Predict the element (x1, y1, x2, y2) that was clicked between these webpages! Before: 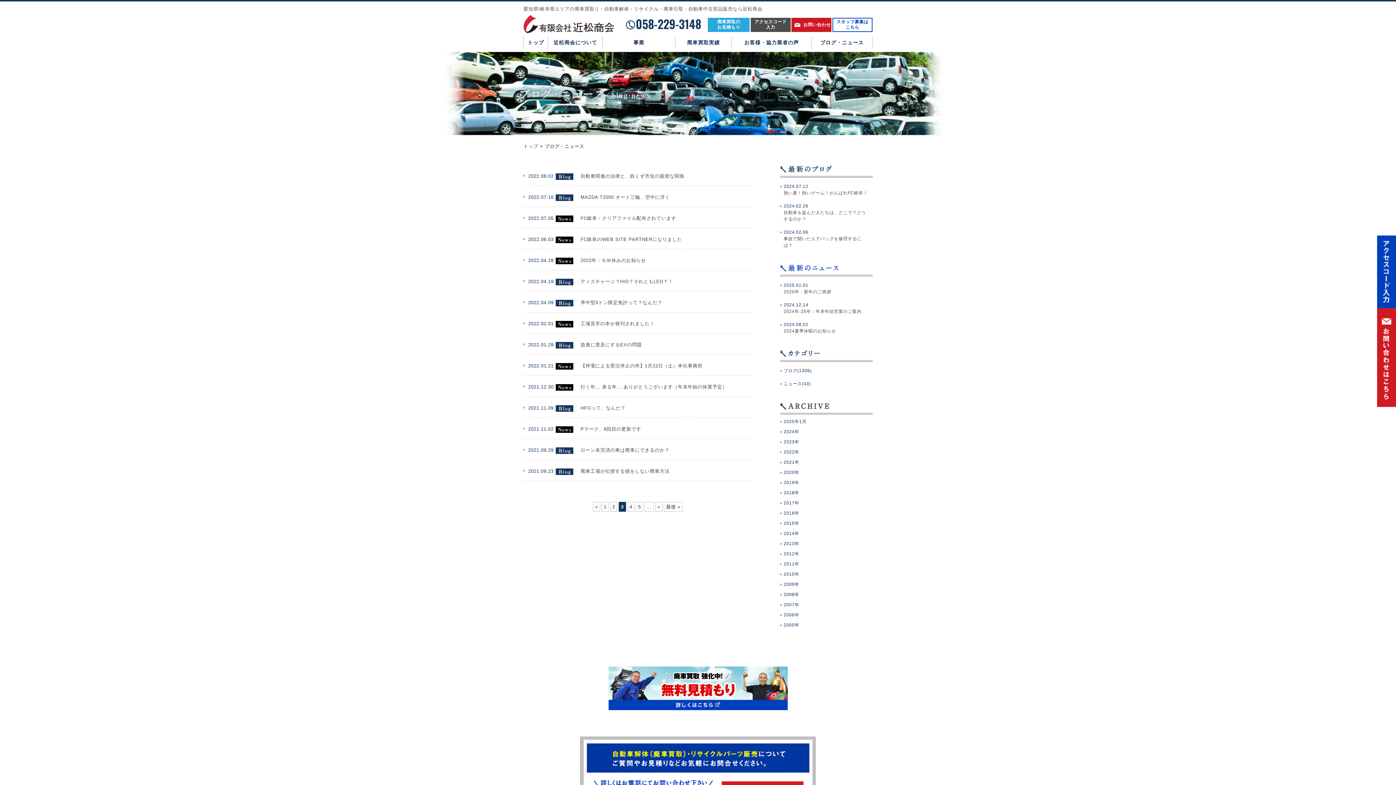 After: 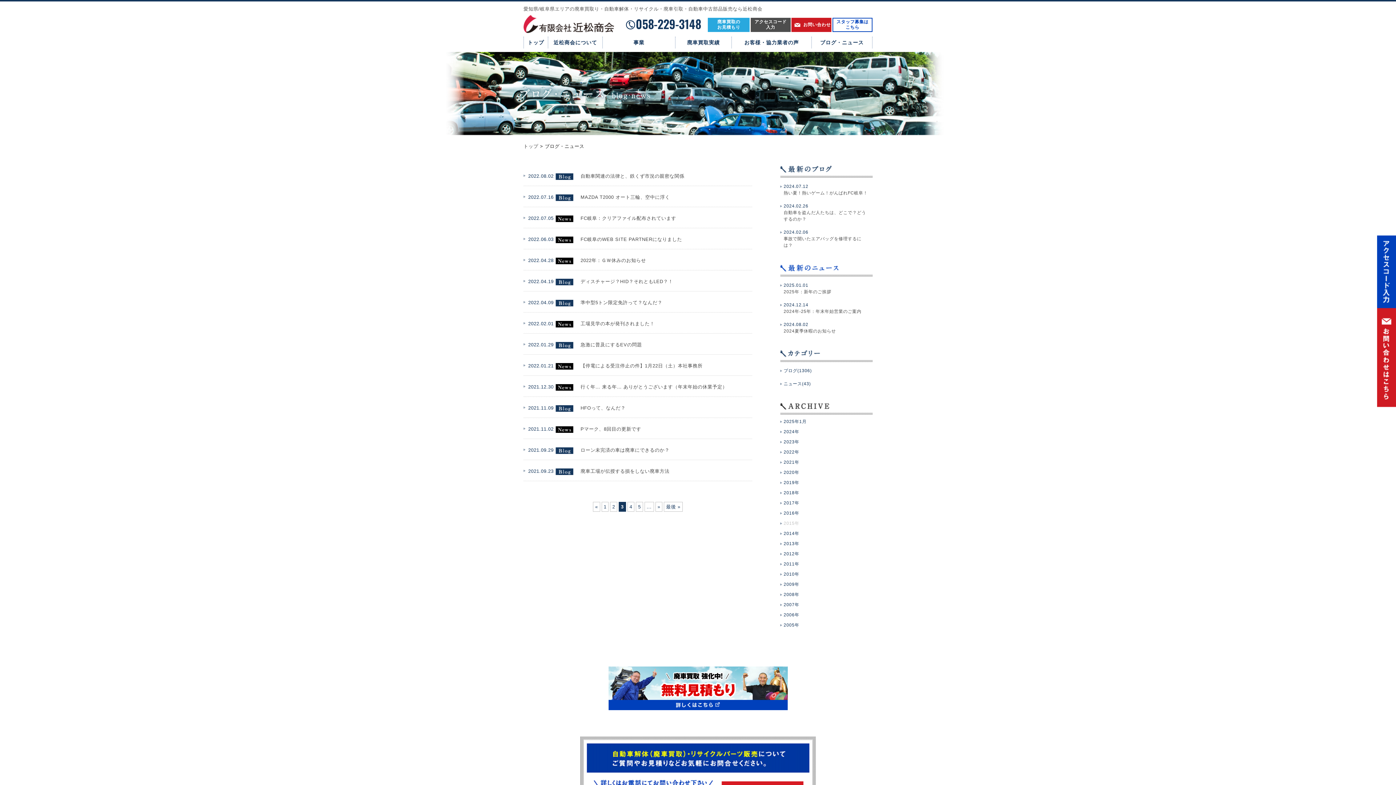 Action: label: 2015年 bbox: (783, 521, 799, 526)